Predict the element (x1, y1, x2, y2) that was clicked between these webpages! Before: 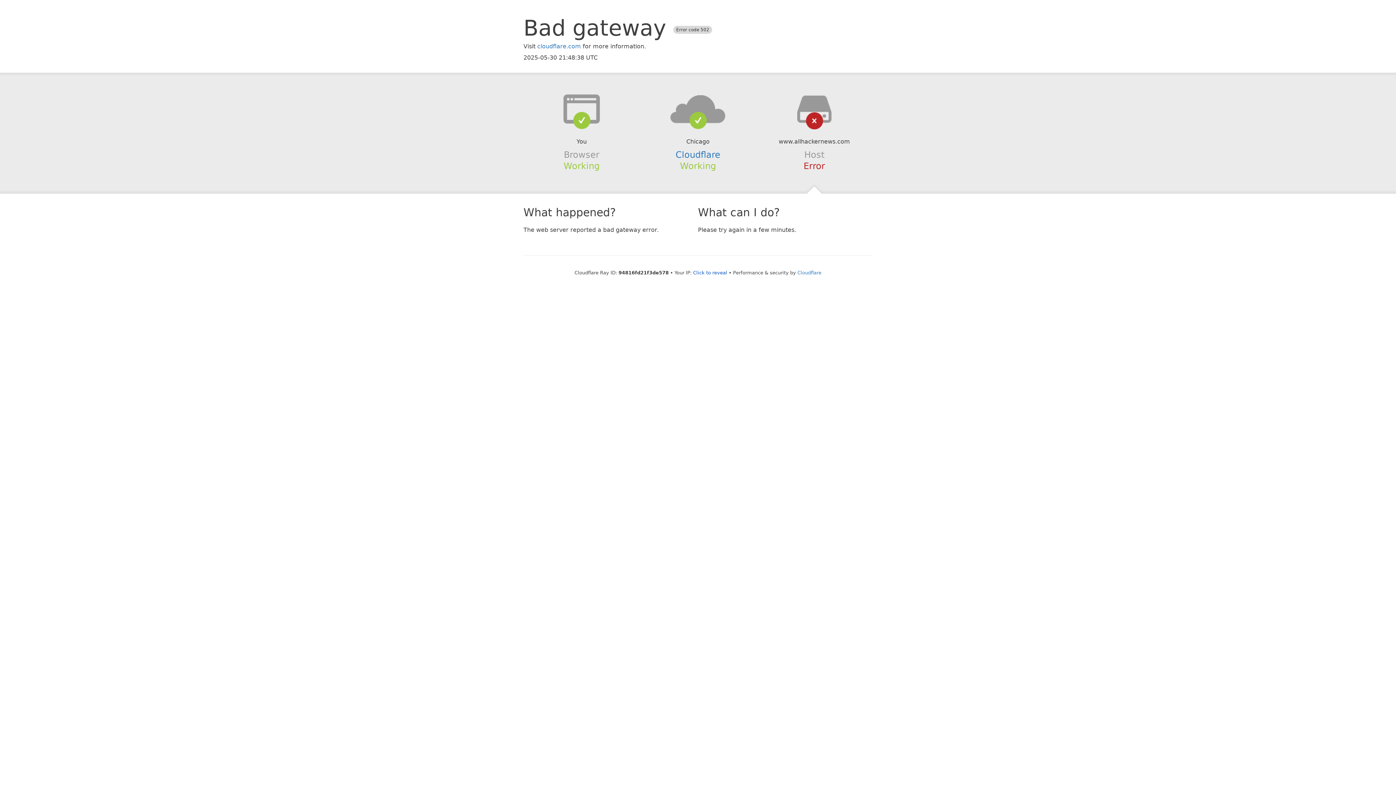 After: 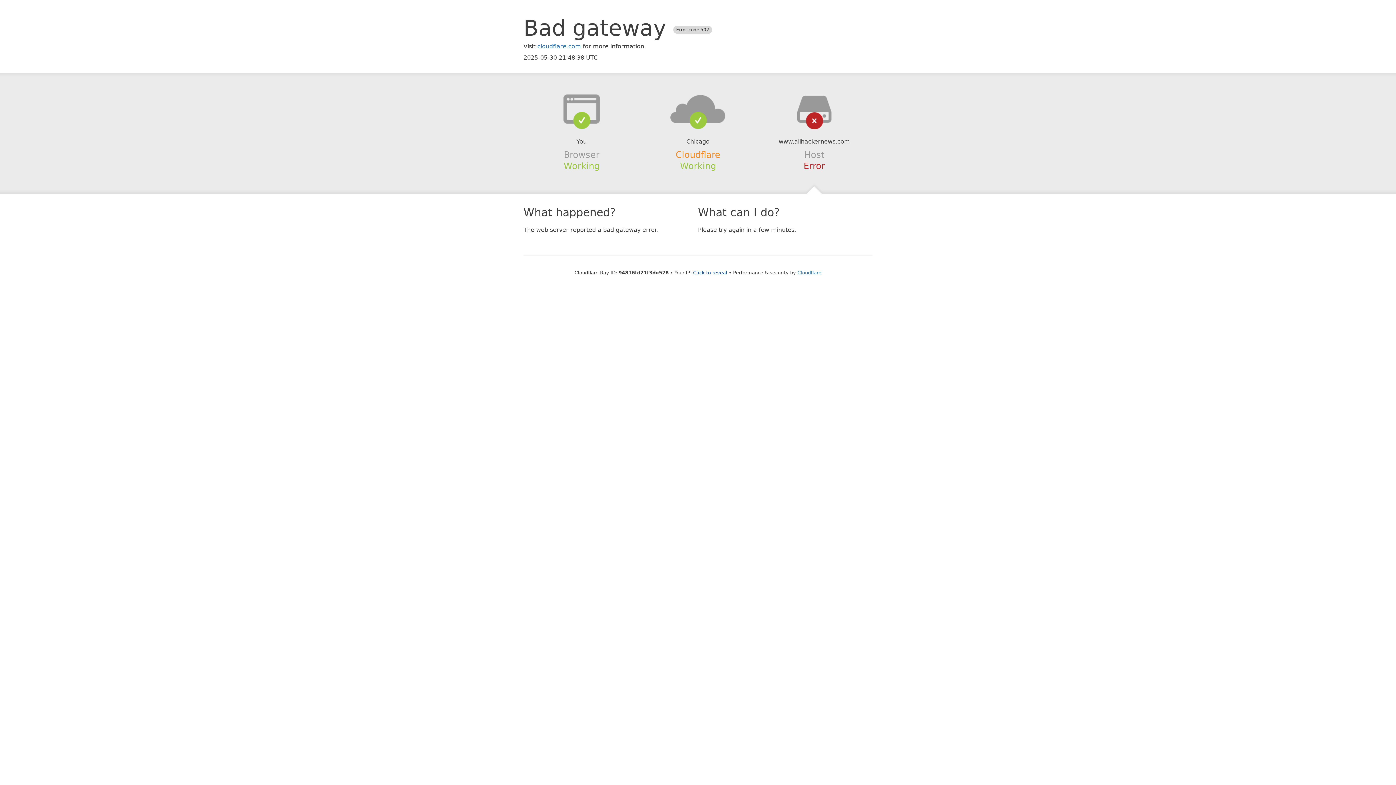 Action: bbox: (675, 149, 720, 159) label: Cloudflare